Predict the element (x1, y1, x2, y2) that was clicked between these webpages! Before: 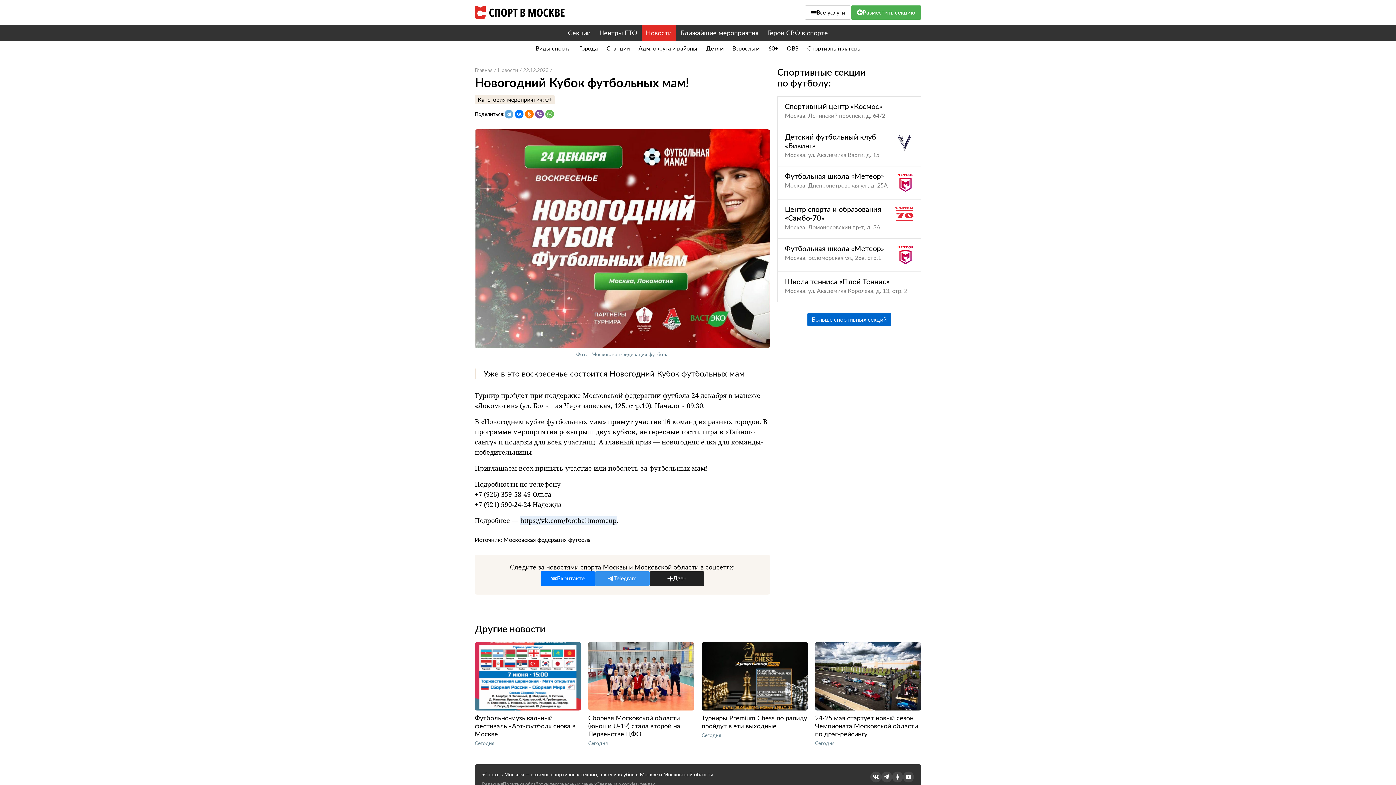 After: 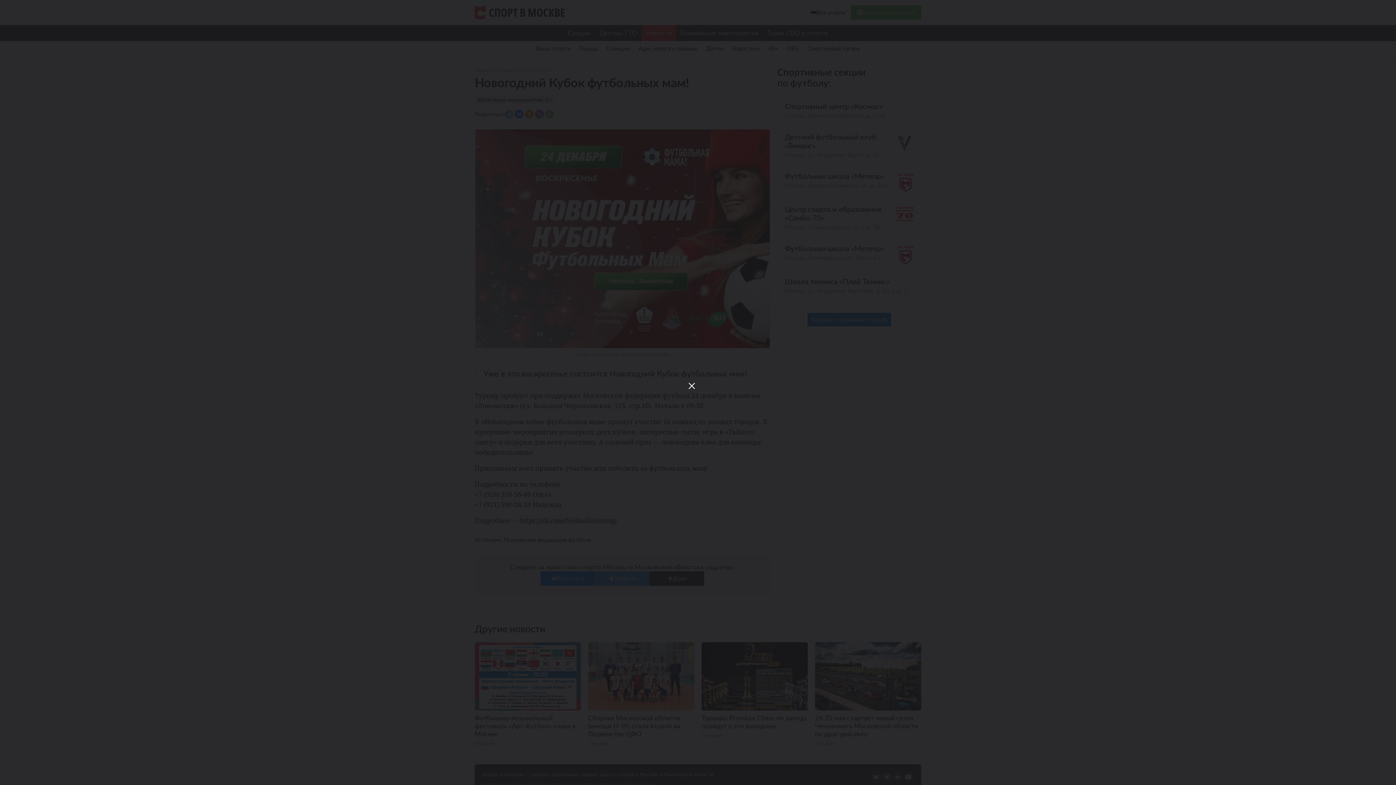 Action: bbox: (474, 129, 770, 348)